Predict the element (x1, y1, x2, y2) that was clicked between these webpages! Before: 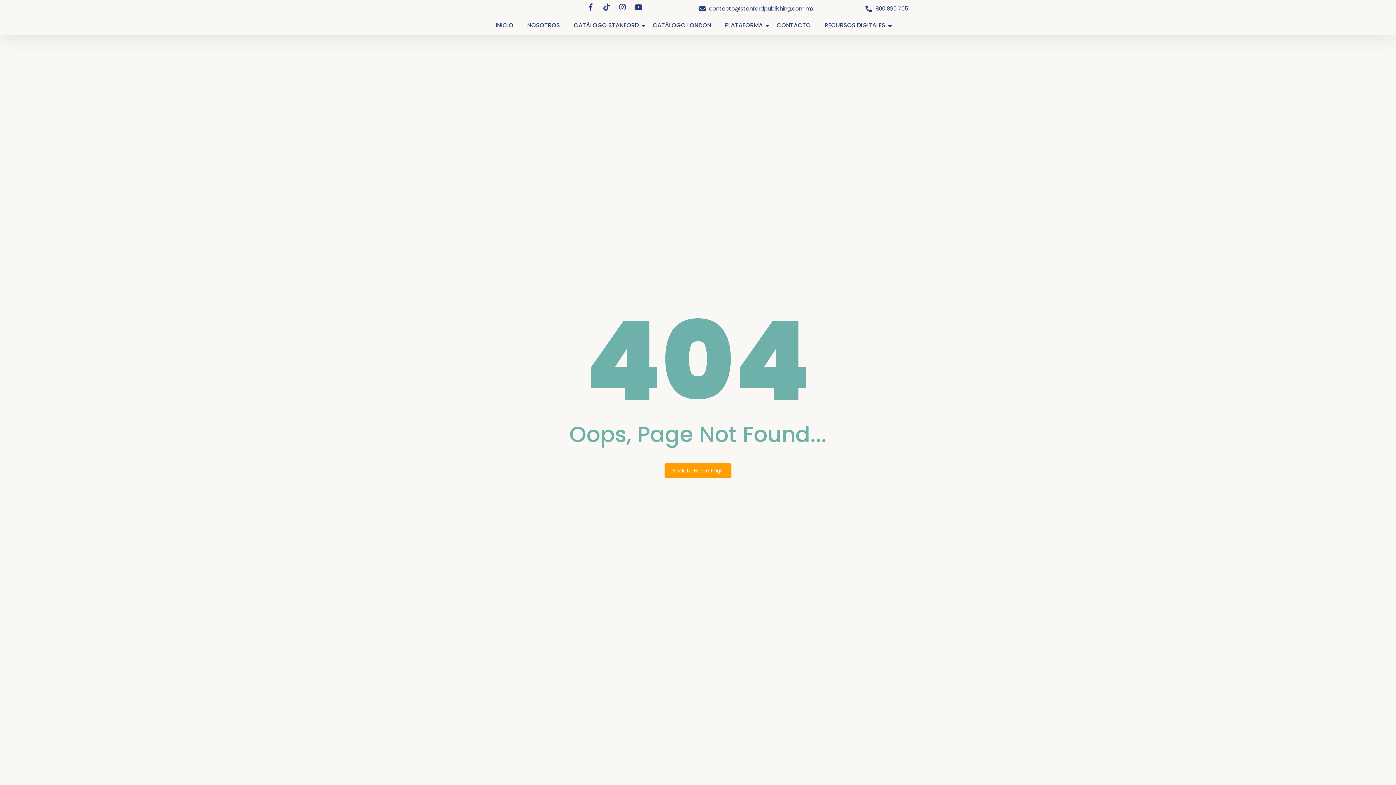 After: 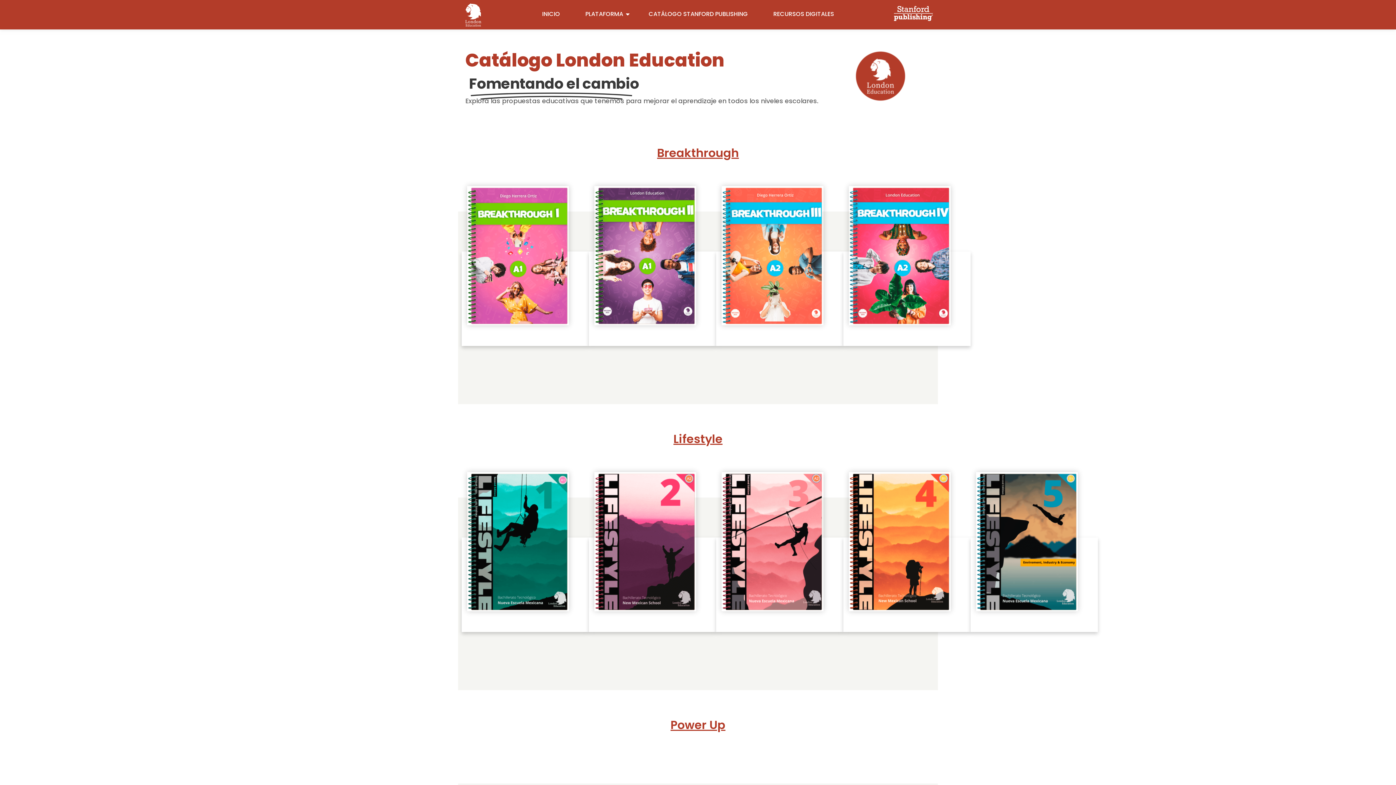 Action: bbox: (664, 463, 731, 478) label: Back To Home Page